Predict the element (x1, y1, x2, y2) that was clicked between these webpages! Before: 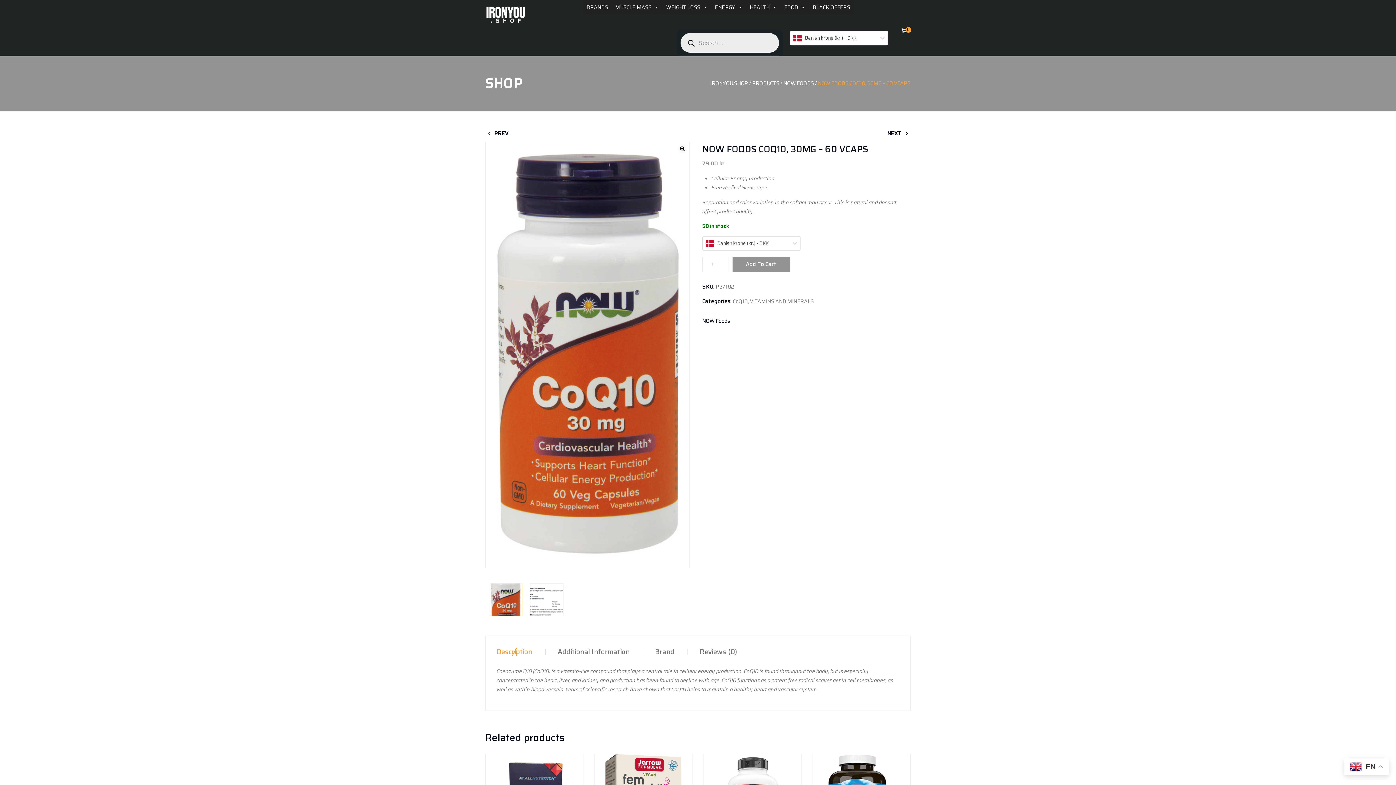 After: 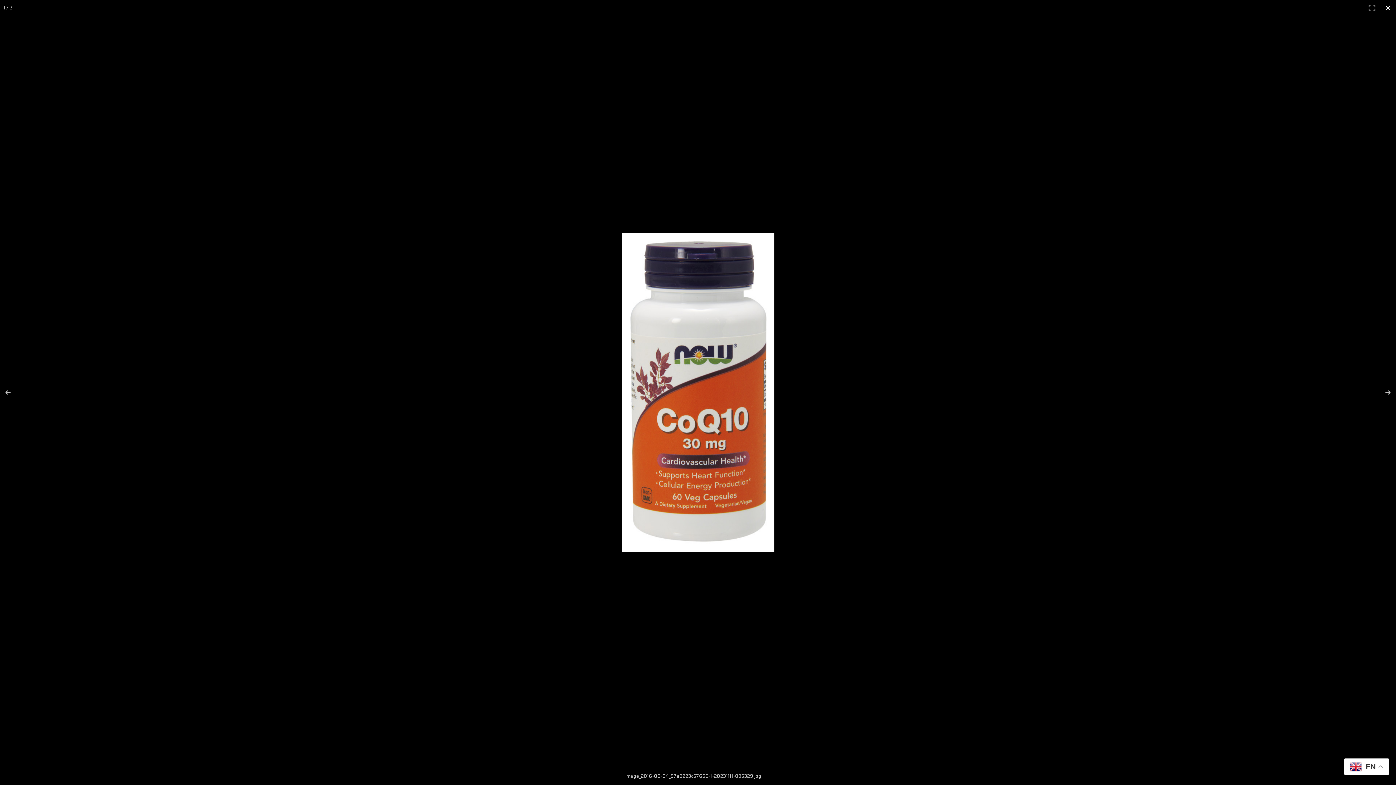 Action: bbox: (678, 144, 687, 153)